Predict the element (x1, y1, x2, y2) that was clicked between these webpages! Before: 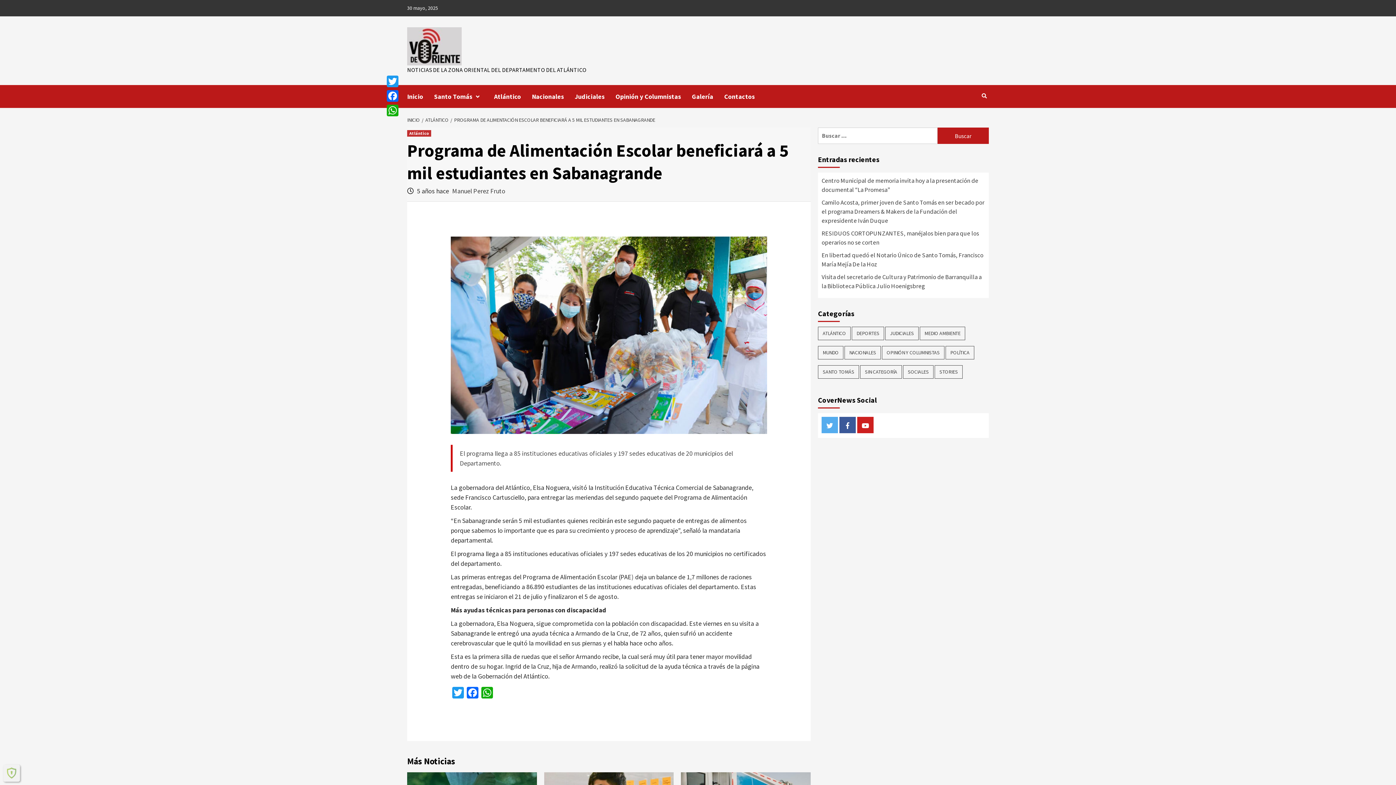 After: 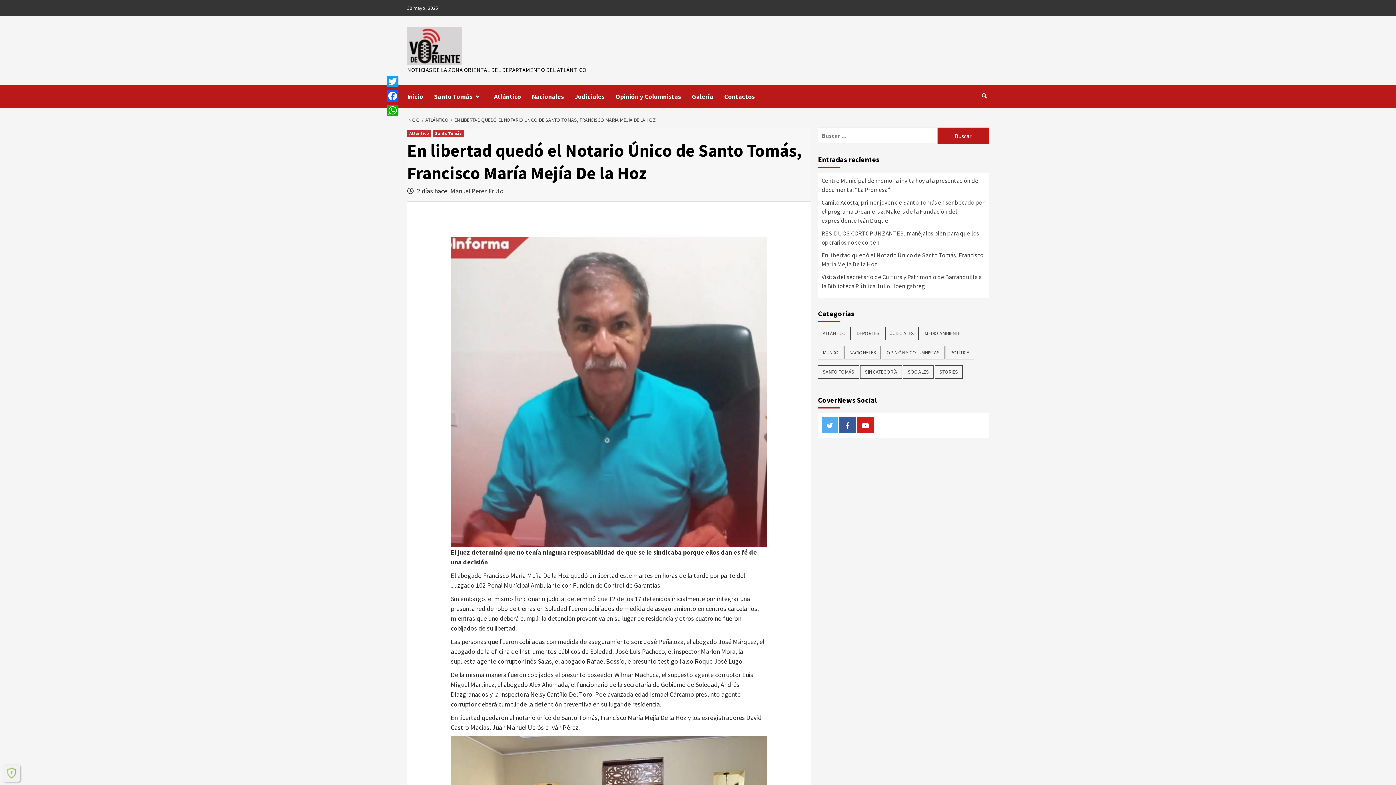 Action: bbox: (821, 250, 985, 272) label: En libertad quedó el Notario Único de Santo Tomás, Francisco María Mejía De la Hoz